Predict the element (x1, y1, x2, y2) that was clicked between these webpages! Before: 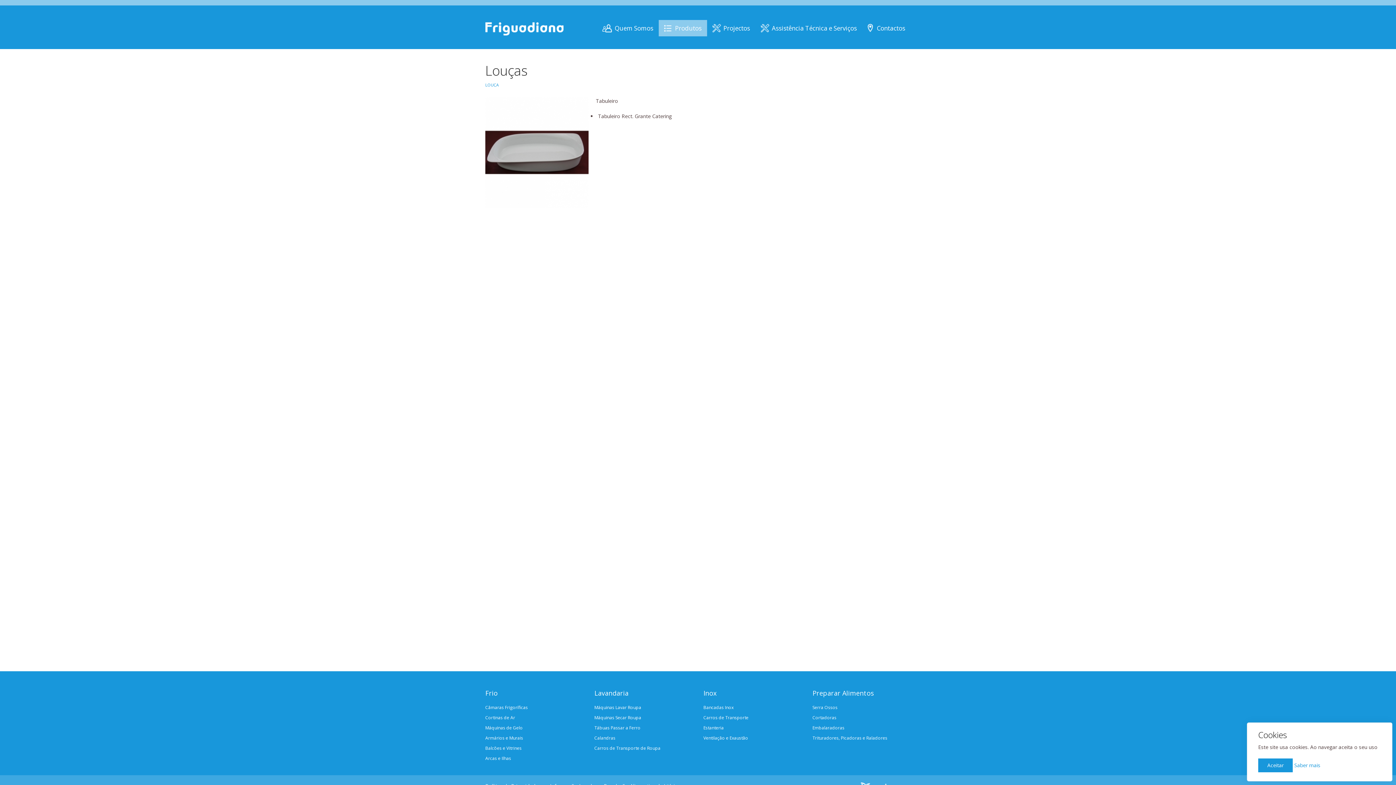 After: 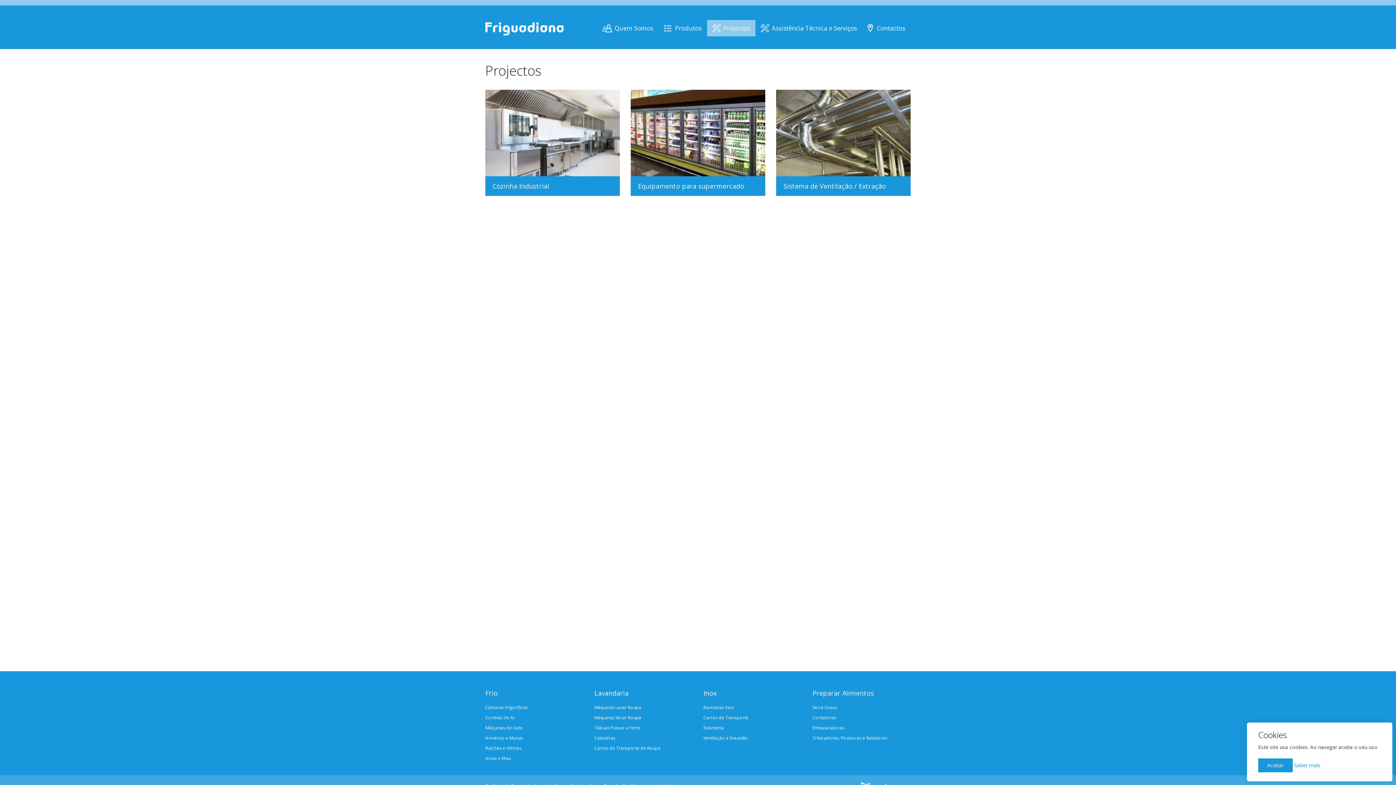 Action: bbox: (707, 20, 755, 36) label: Projectos